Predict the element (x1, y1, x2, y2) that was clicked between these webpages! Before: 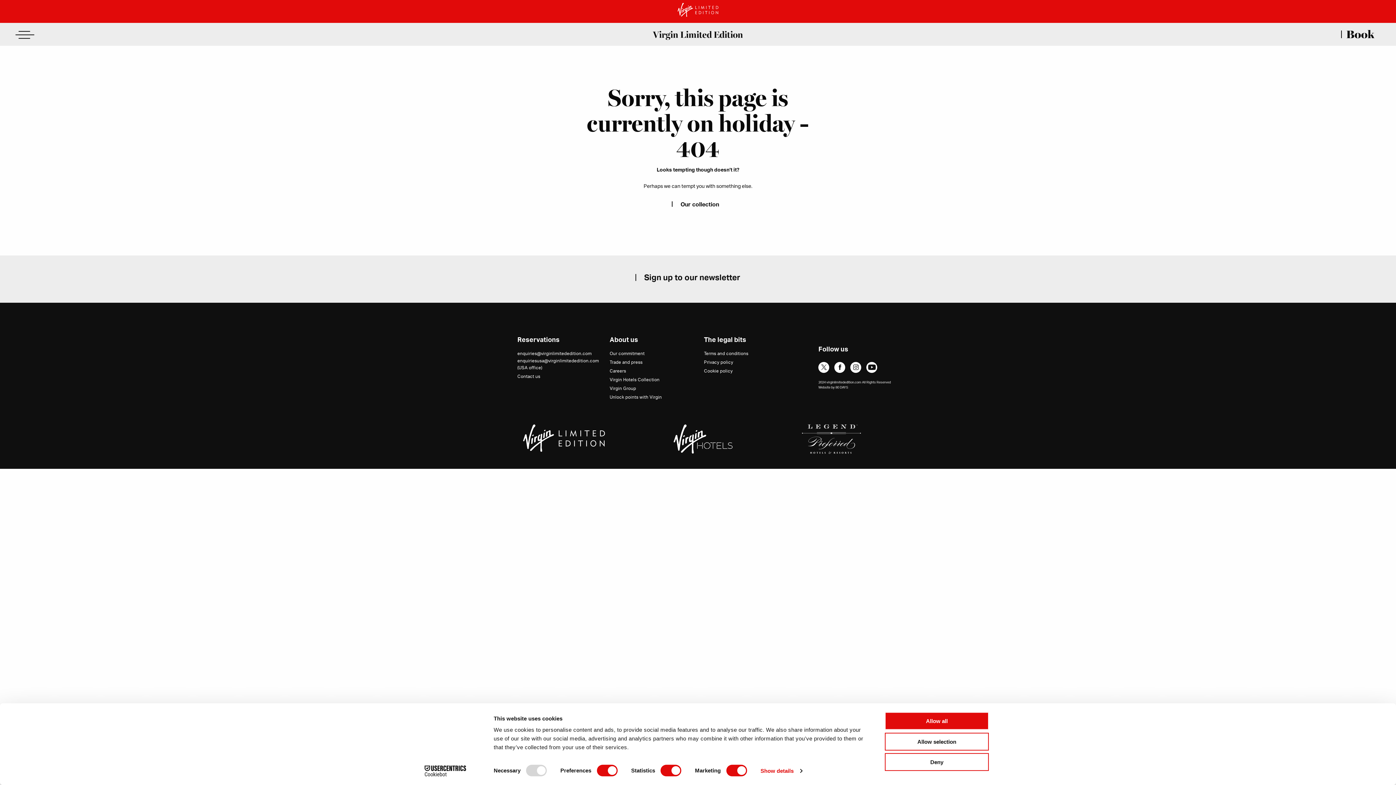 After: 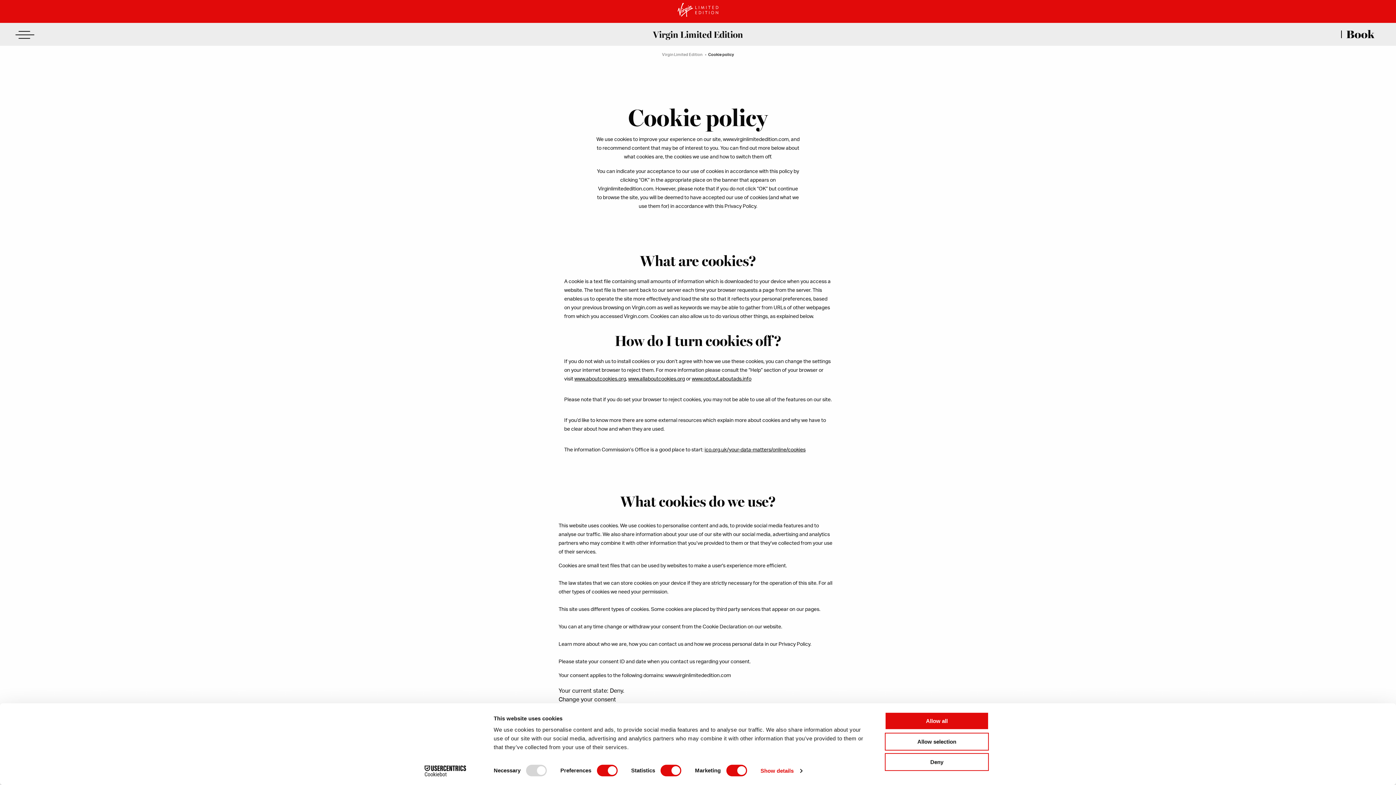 Action: label: Cookie policy bbox: (704, 368, 741, 374)